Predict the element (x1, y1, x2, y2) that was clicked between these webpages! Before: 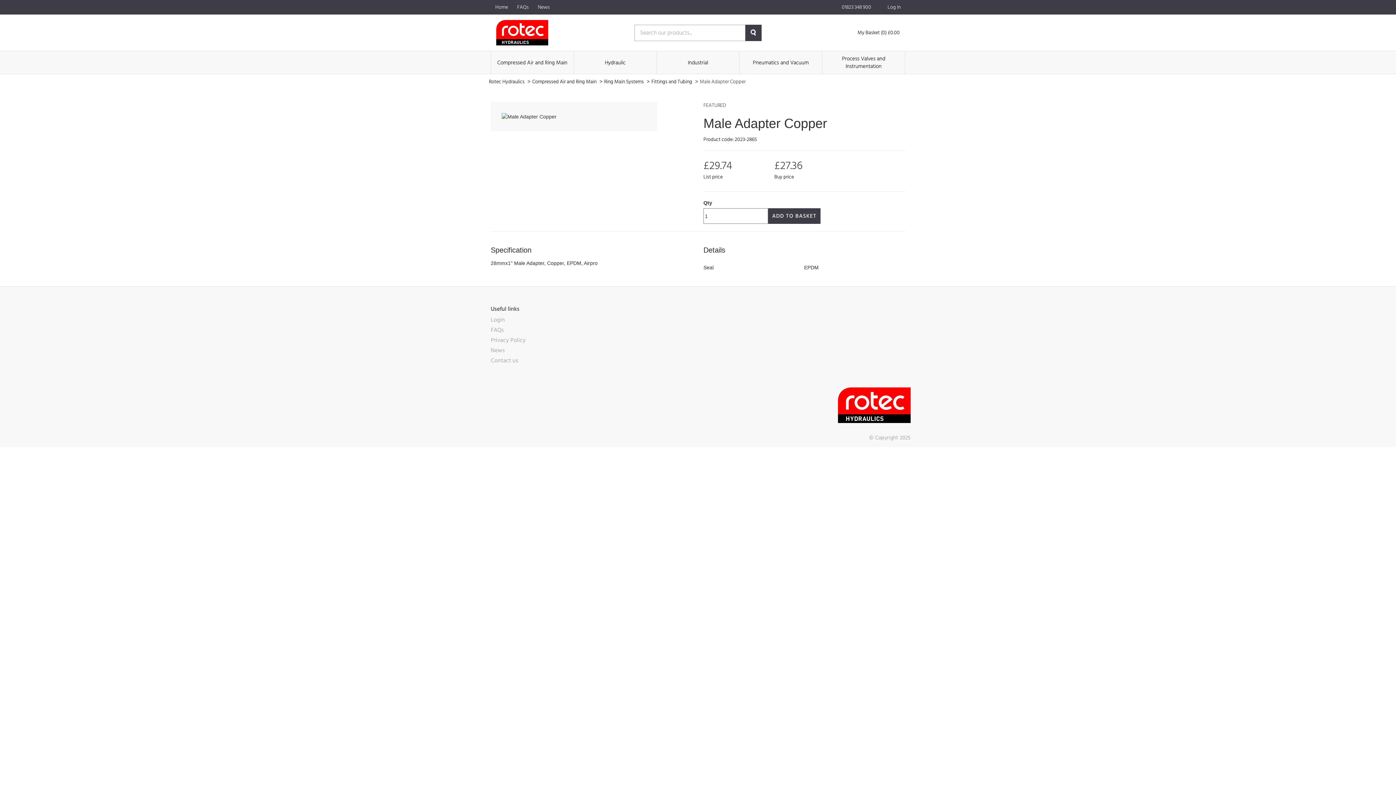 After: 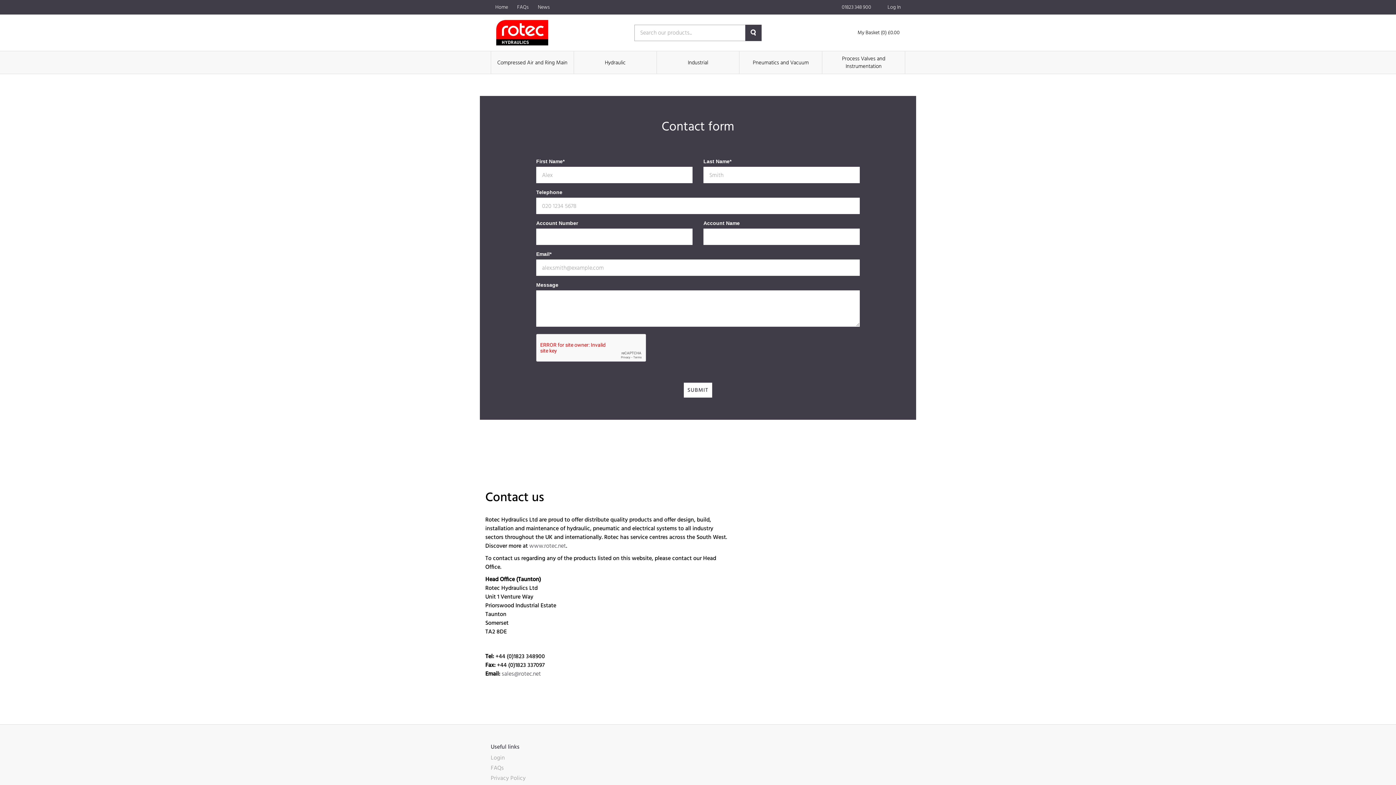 Action: label: Contact us bbox: (490, 357, 518, 363)